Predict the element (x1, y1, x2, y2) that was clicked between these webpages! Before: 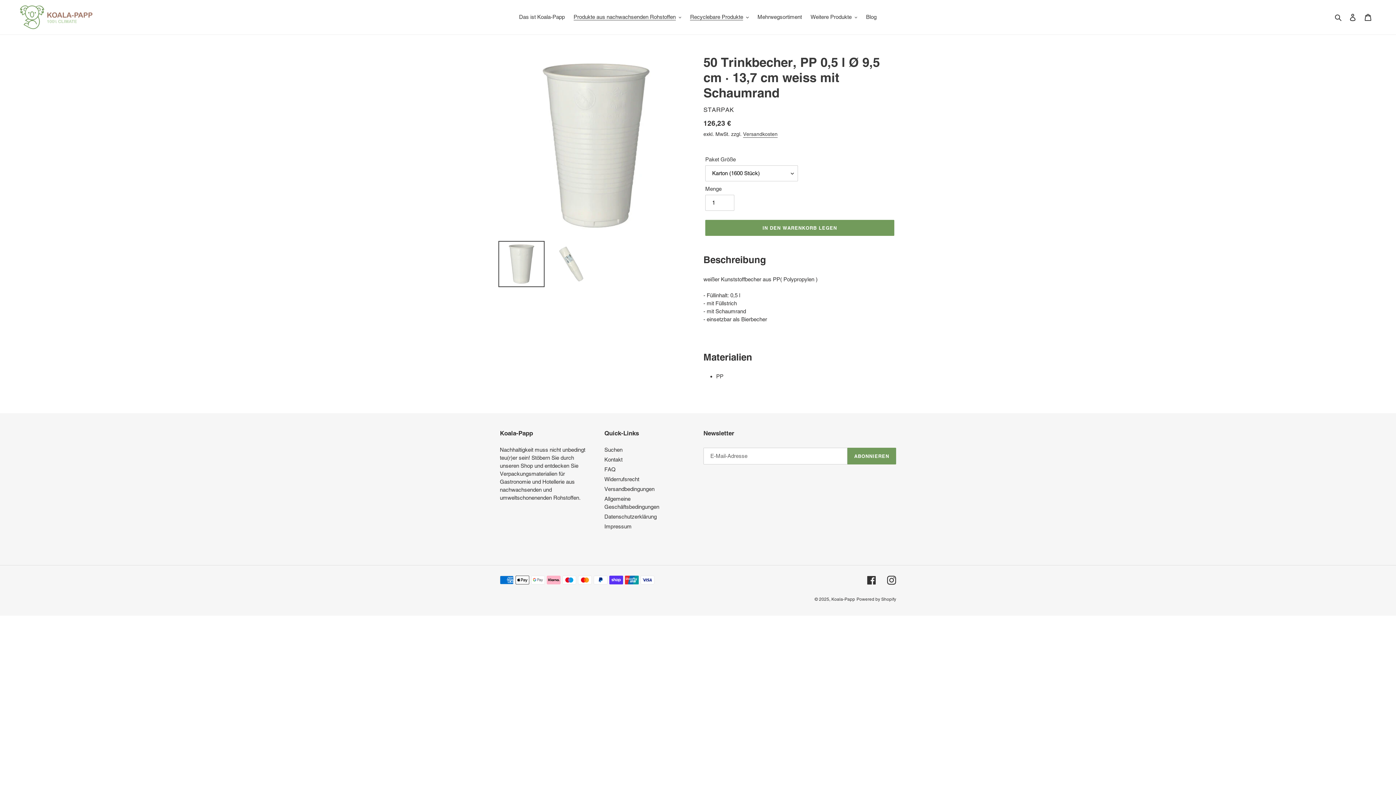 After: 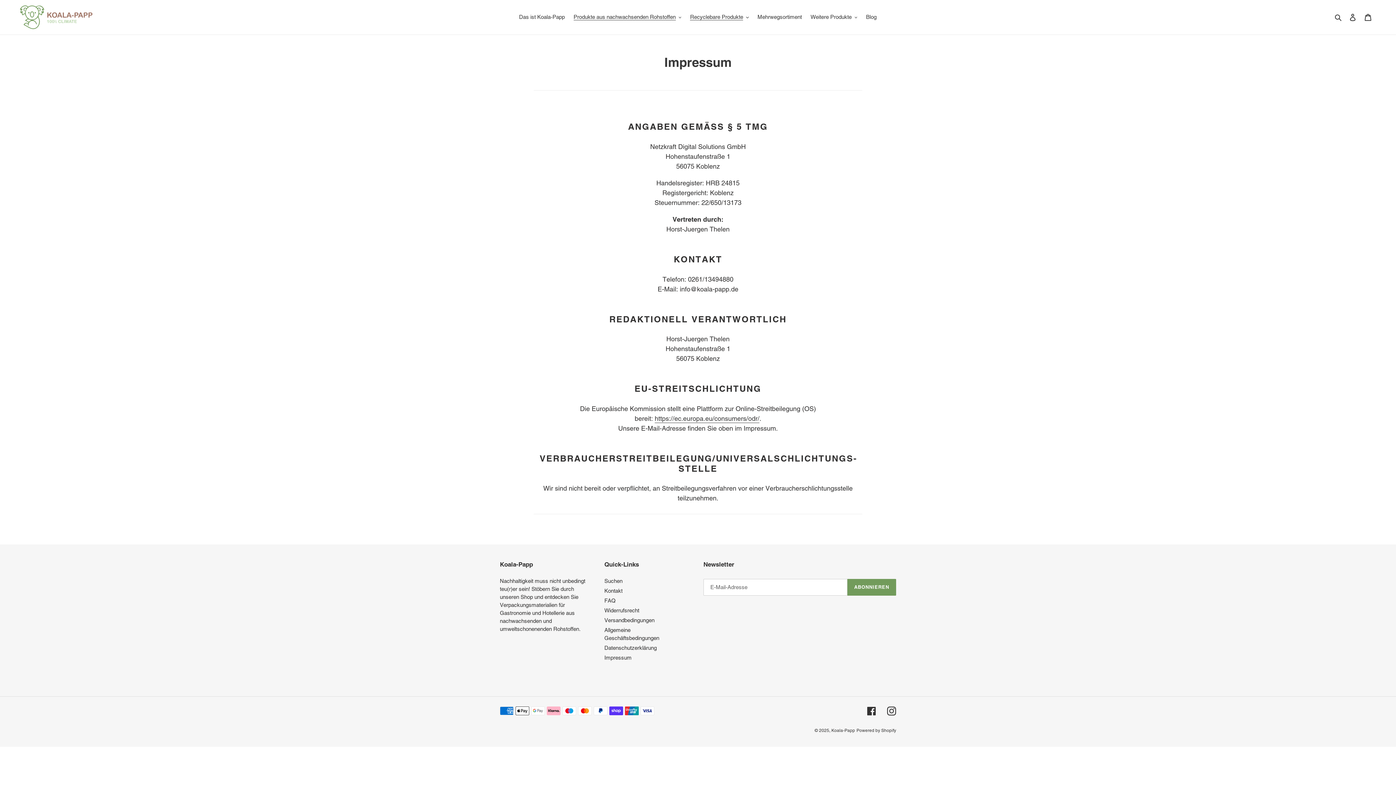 Action: bbox: (604, 523, 631, 529) label: Impressum